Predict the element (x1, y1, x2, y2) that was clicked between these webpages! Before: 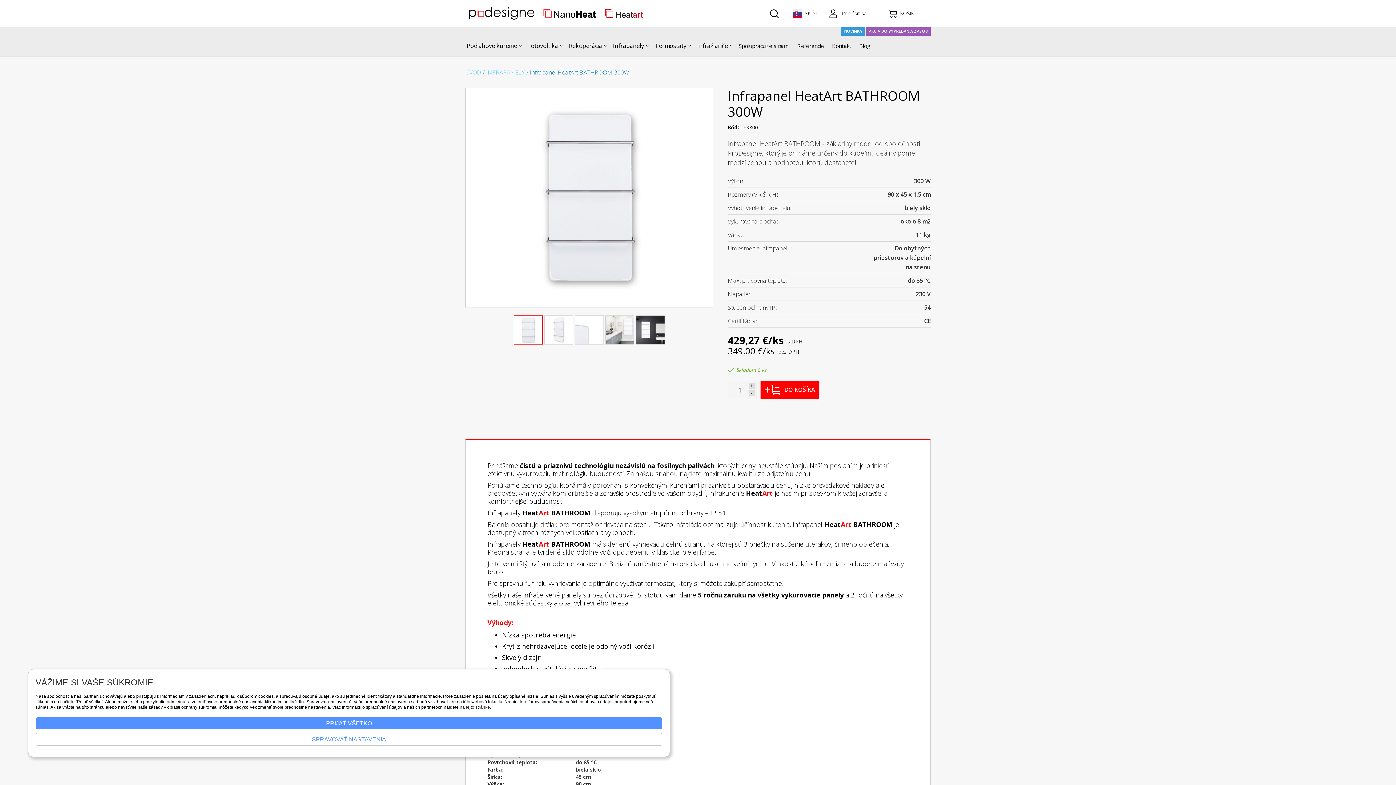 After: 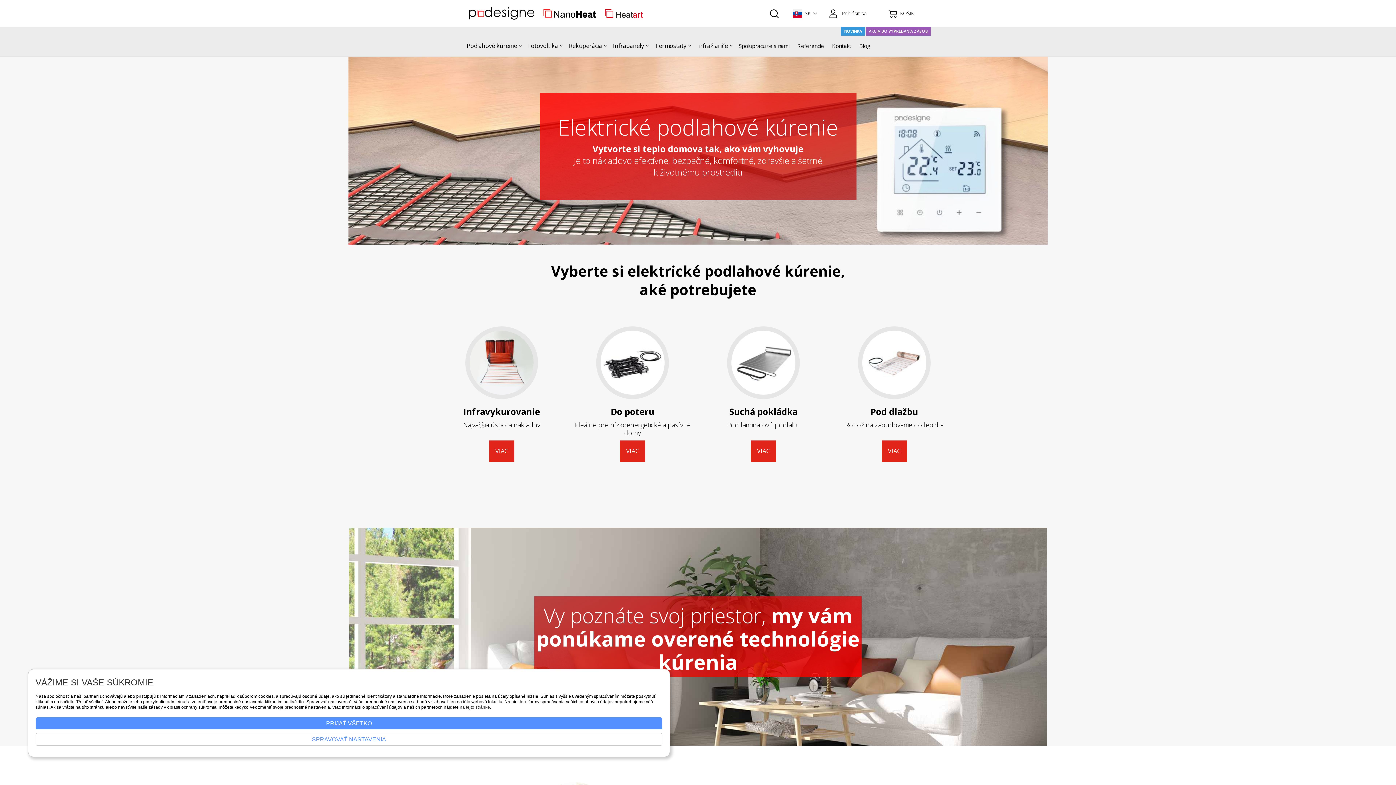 Action: bbox: (461, 35, 522, 56) label: Podlahové kúrenie